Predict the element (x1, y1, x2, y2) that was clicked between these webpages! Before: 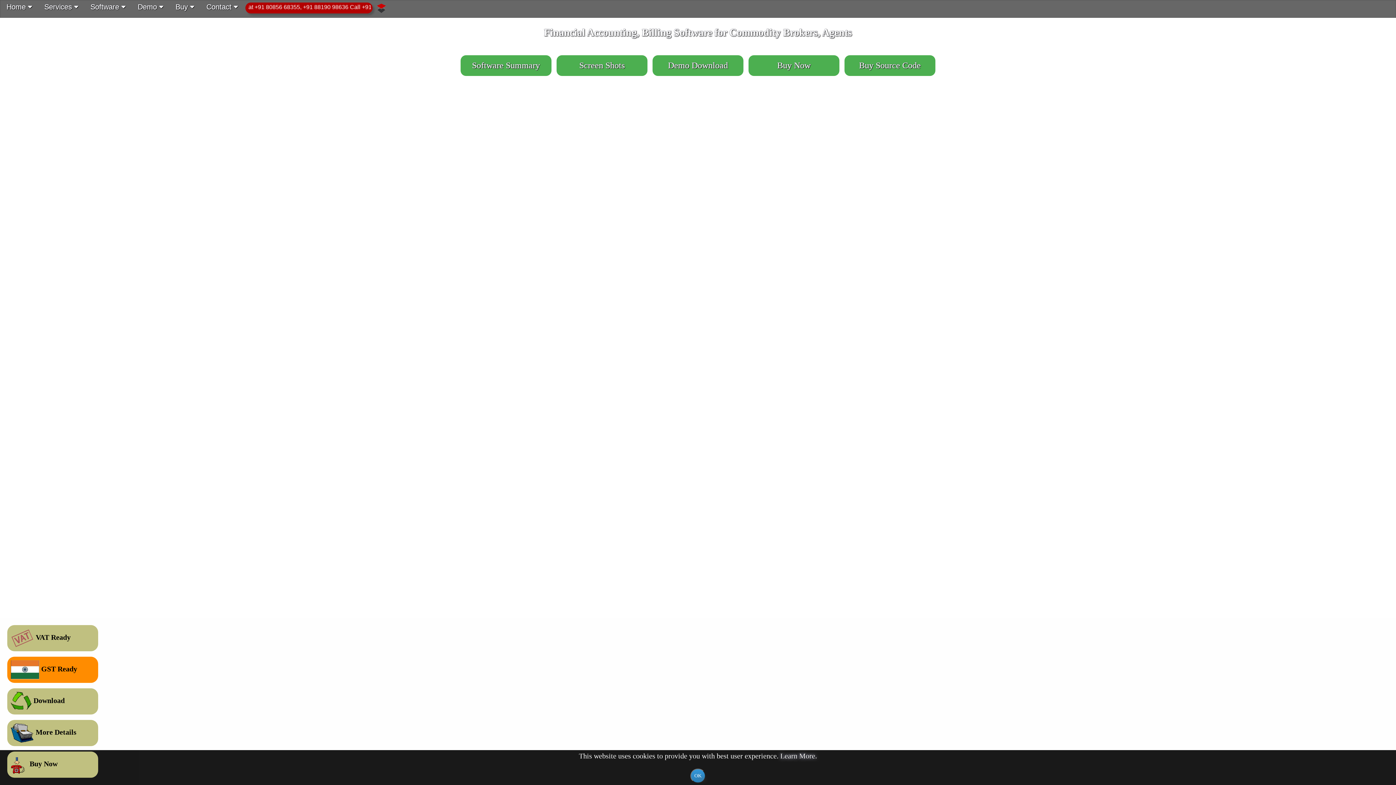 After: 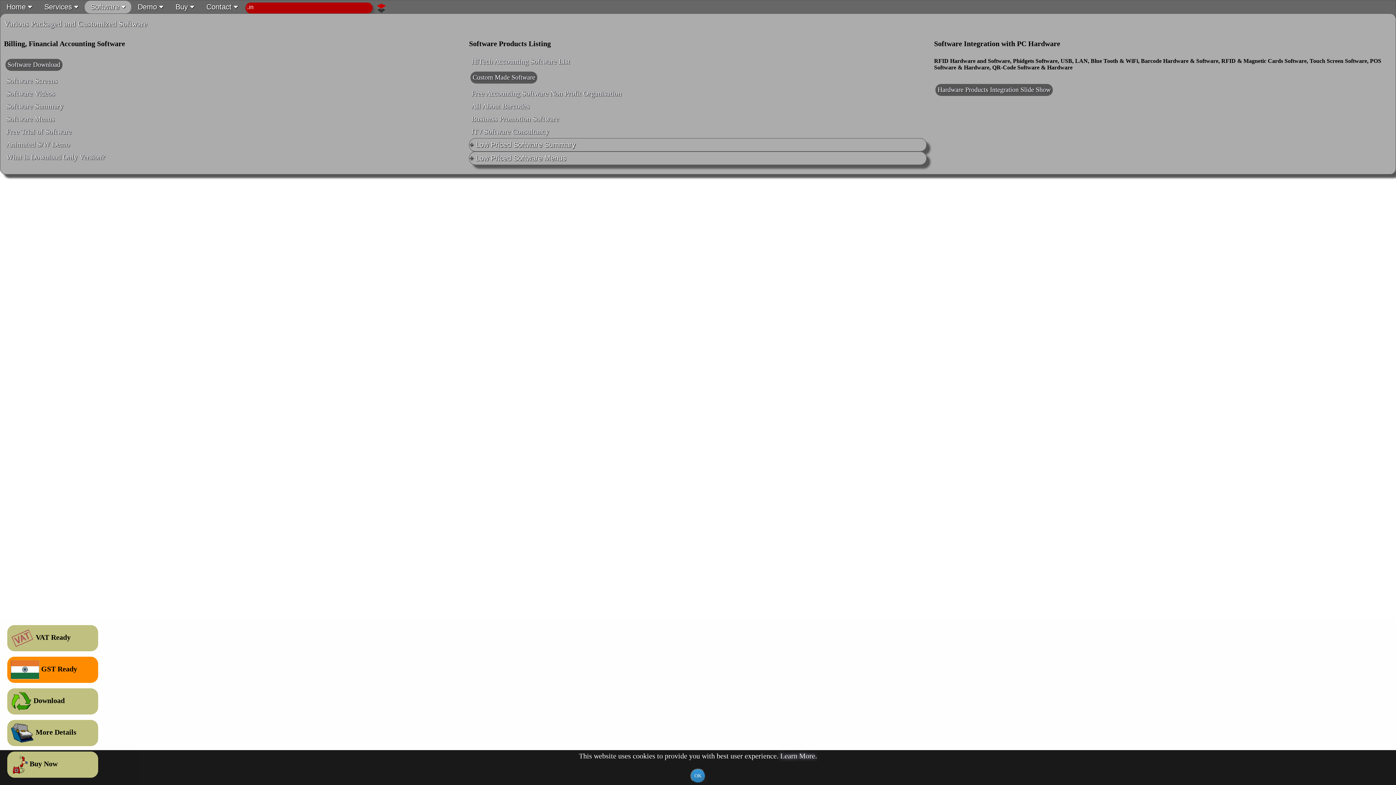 Action: label: Software  bbox: (84, 0, 131, 13)